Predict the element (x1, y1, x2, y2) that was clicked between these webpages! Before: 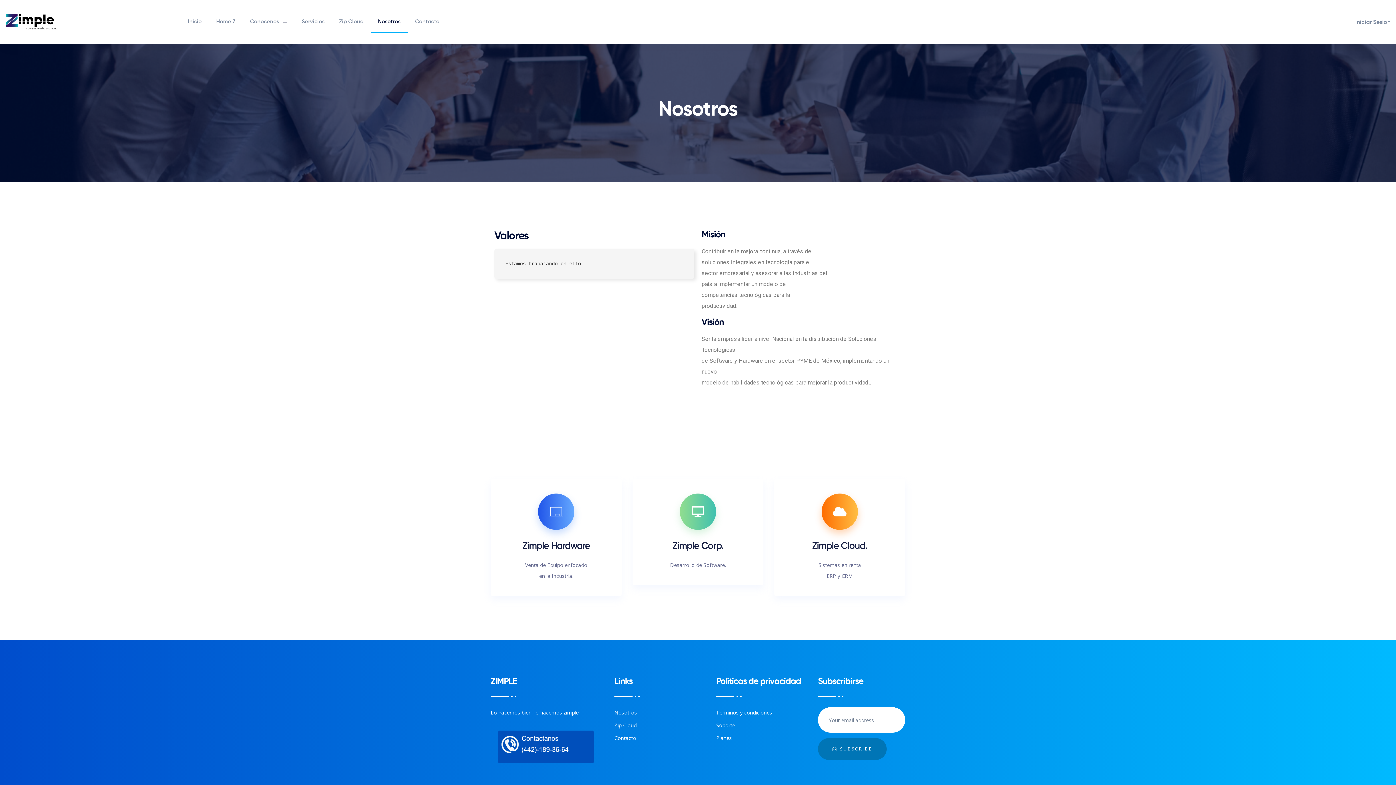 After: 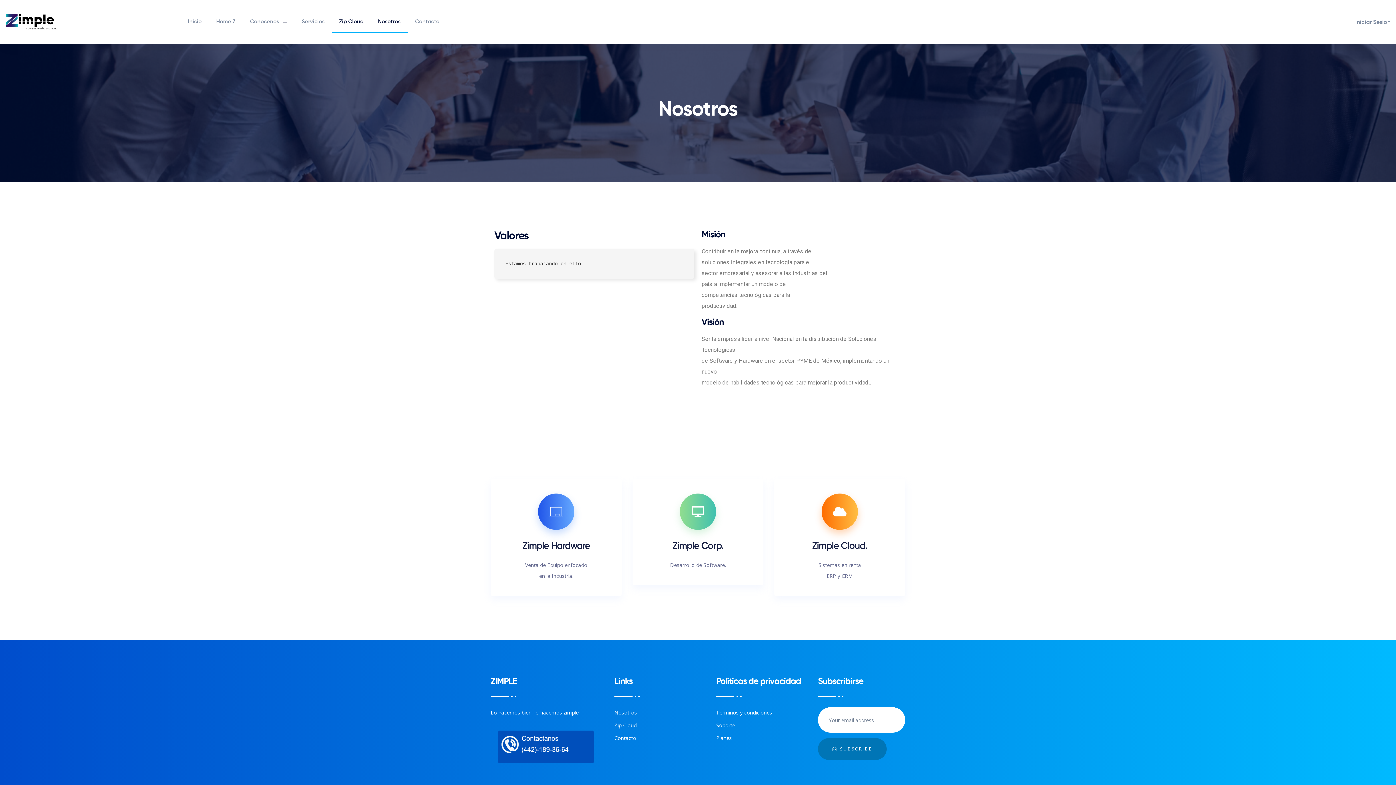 Action: label: Zip Cloud bbox: (331, 10, 370, 32)